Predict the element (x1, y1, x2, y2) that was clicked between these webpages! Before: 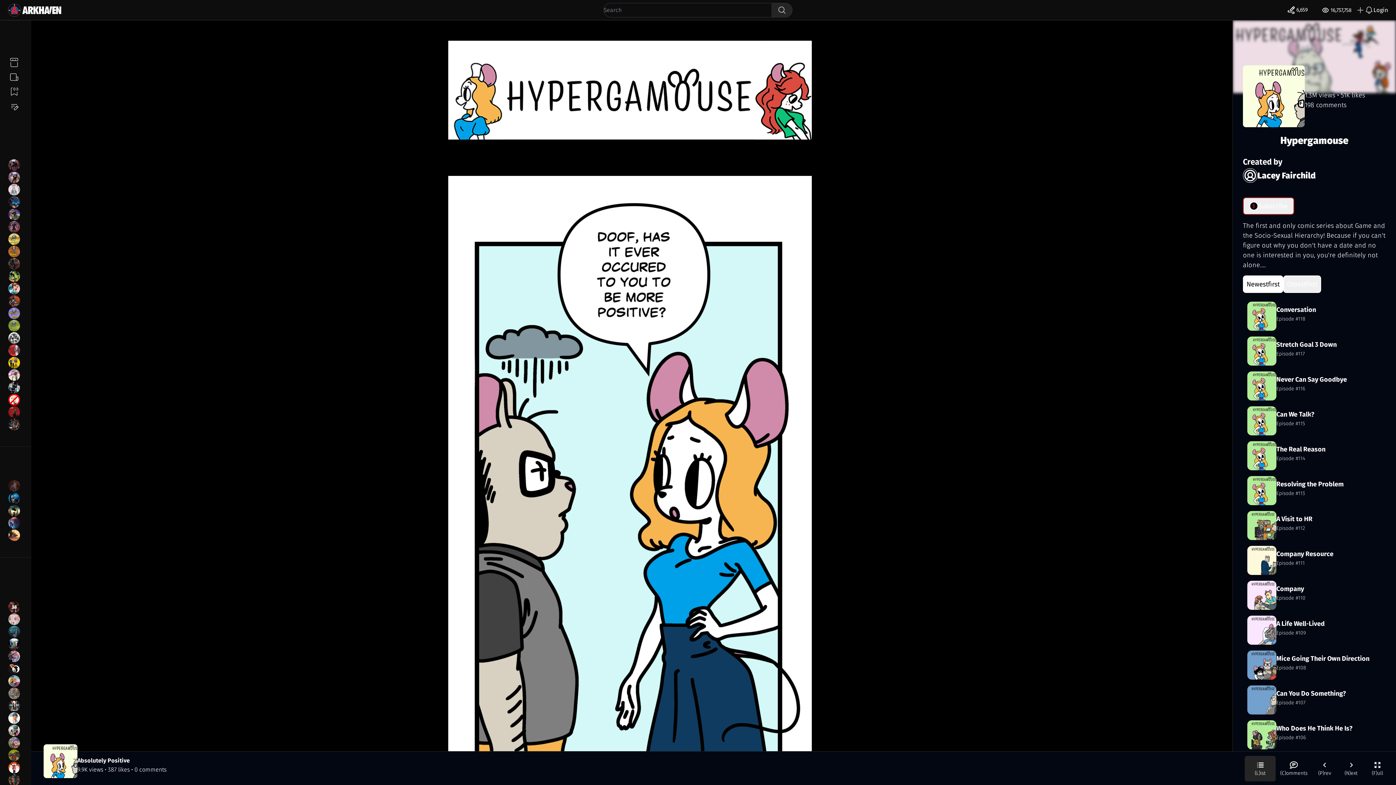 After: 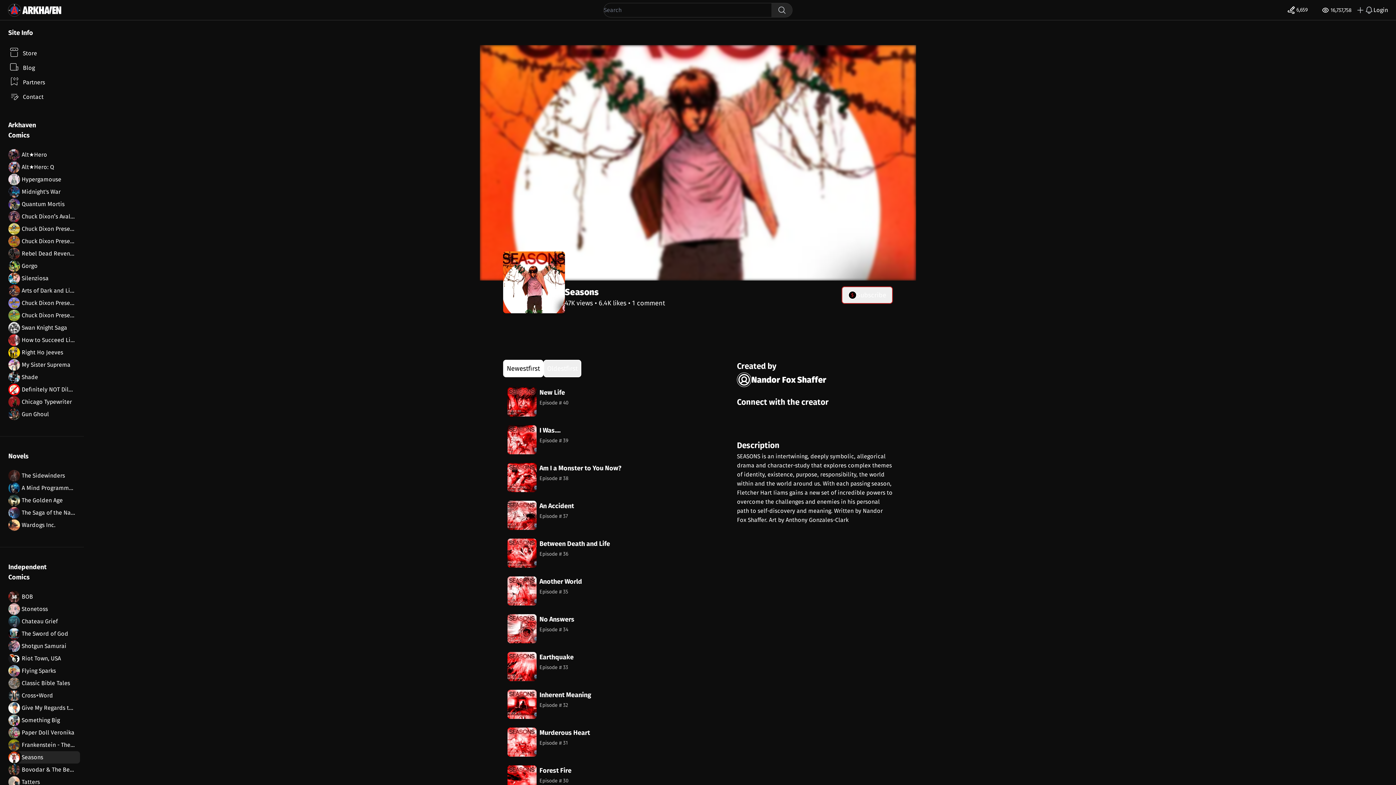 Action: bbox: (8, 762, 20, 773)